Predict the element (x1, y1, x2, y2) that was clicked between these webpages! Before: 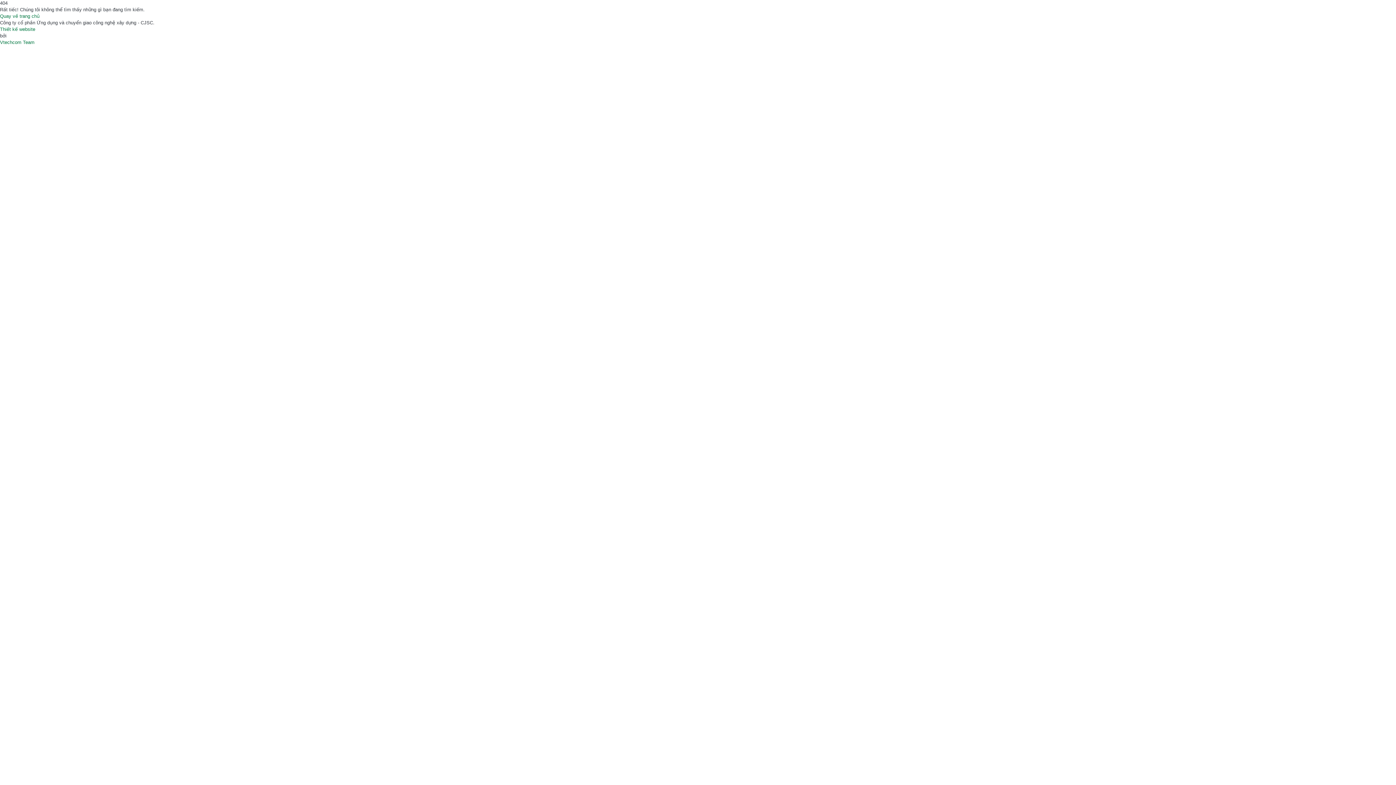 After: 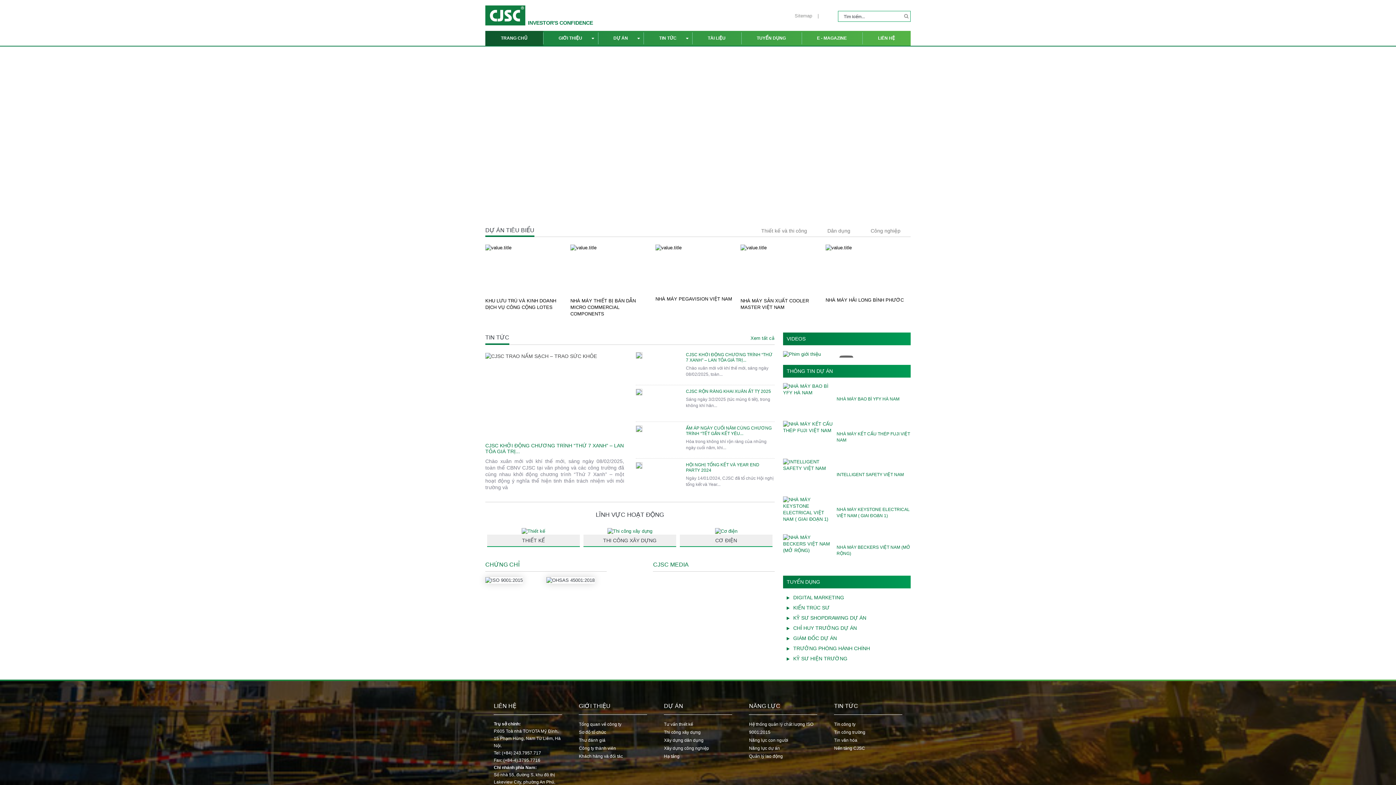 Action: bbox: (0, 13, 1396, 19) label: Quay về trang chủ